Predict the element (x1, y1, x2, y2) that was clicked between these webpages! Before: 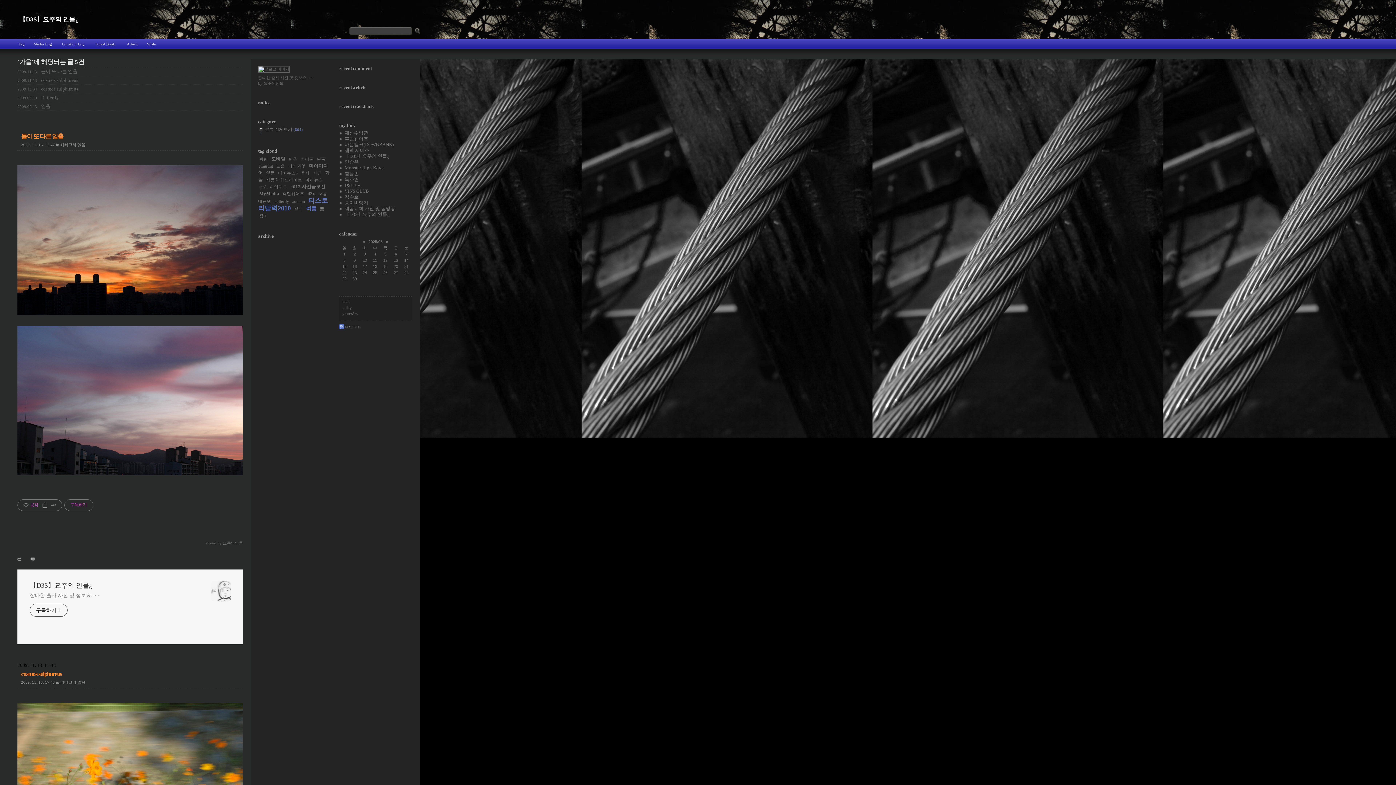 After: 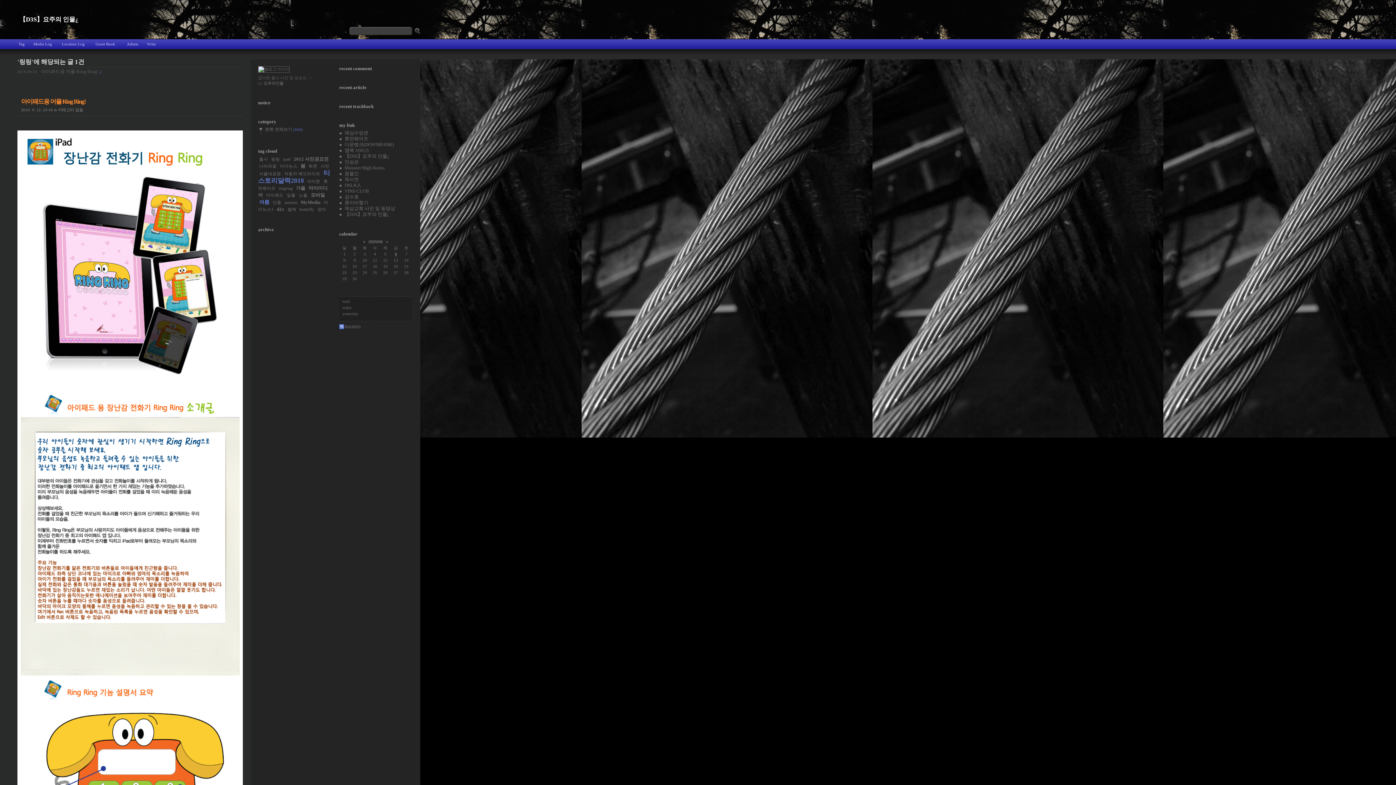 Action: label: 링링 bbox: (259, 157, 268, 161)